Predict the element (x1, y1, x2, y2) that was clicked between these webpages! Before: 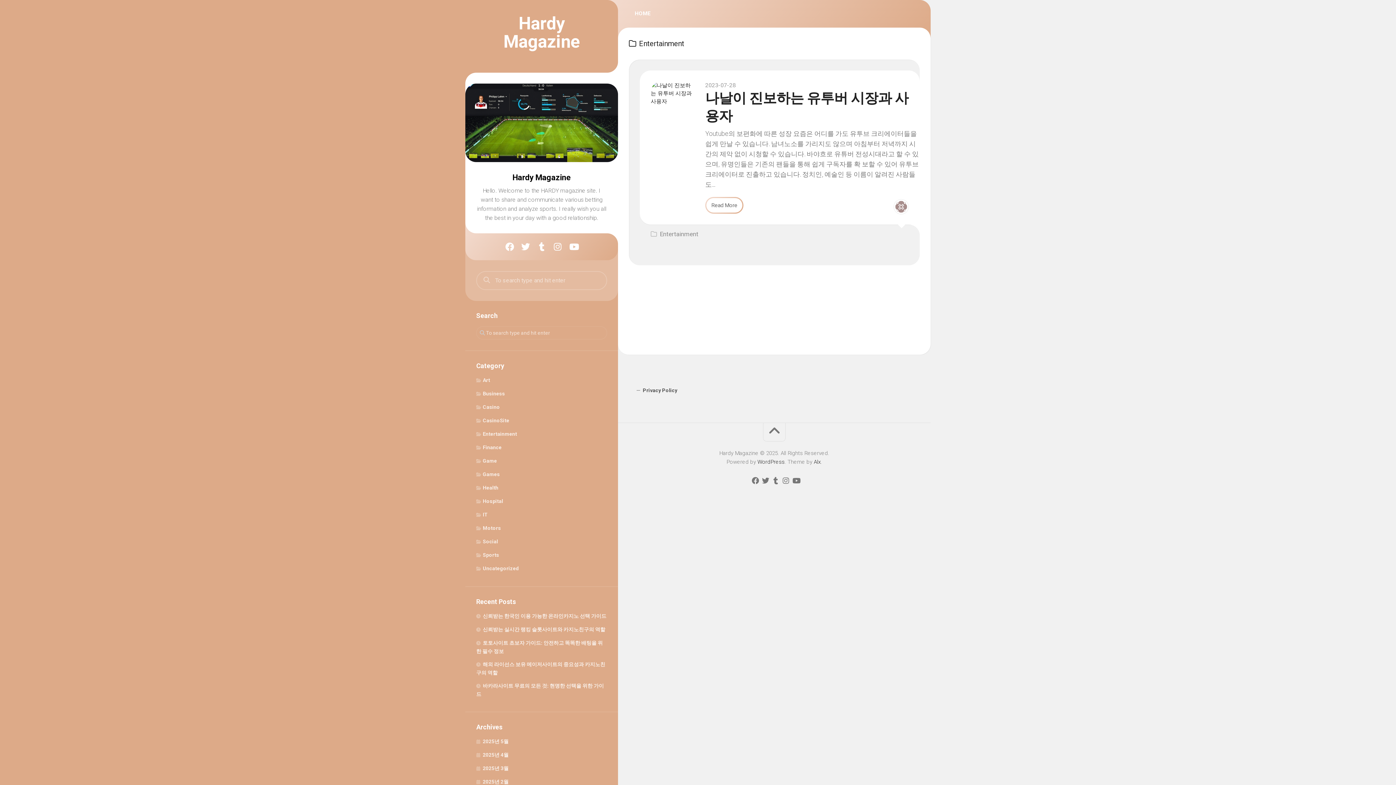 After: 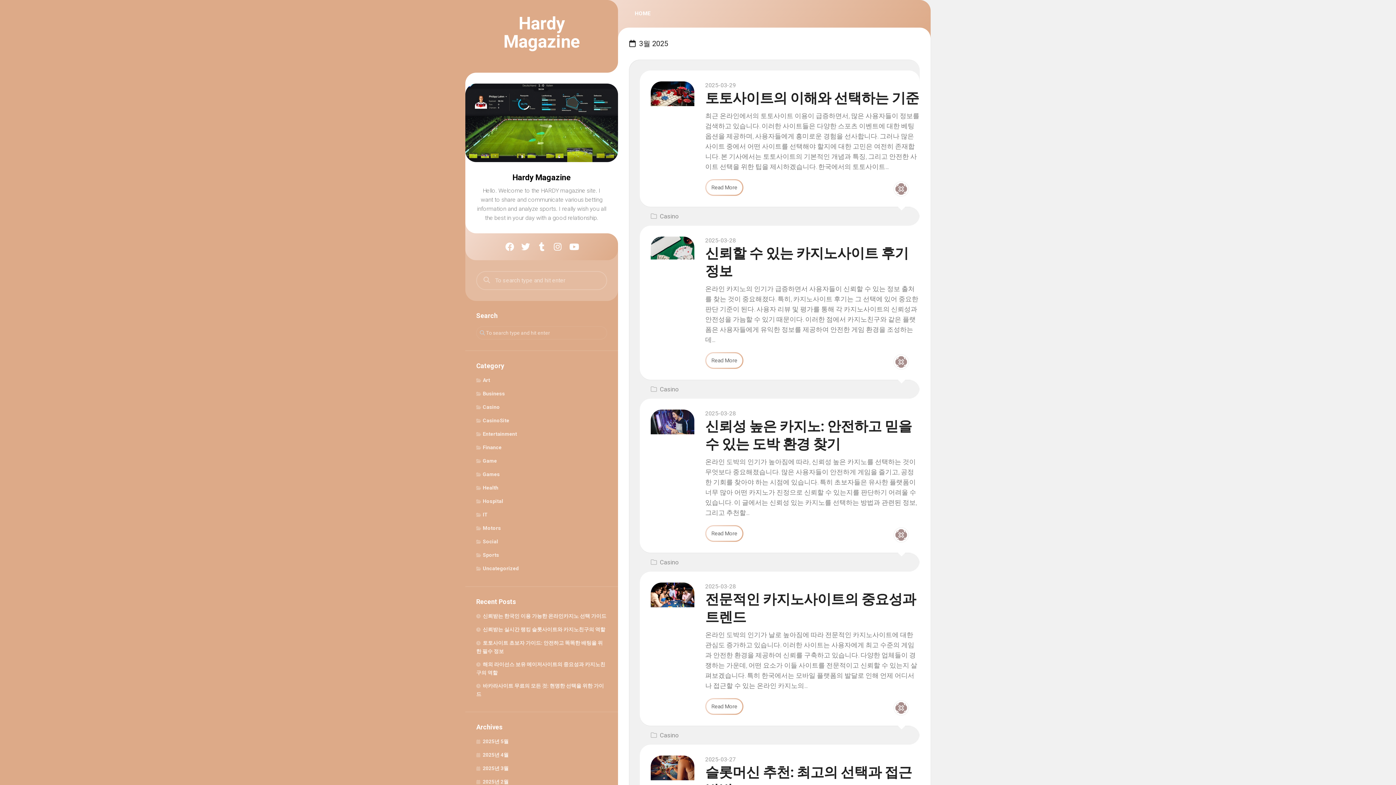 Action: label: 2025년 3월 bbox: (476, 765, 508, 771)